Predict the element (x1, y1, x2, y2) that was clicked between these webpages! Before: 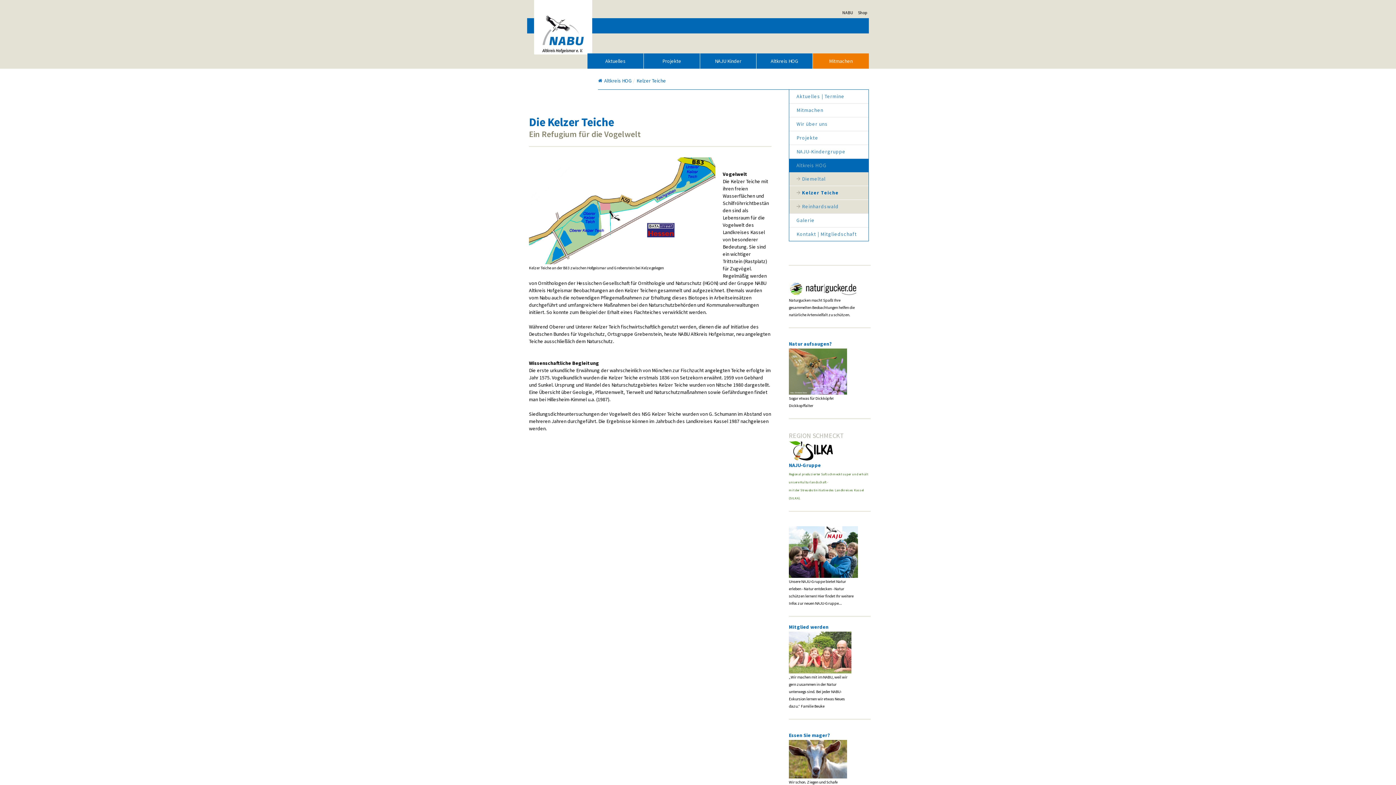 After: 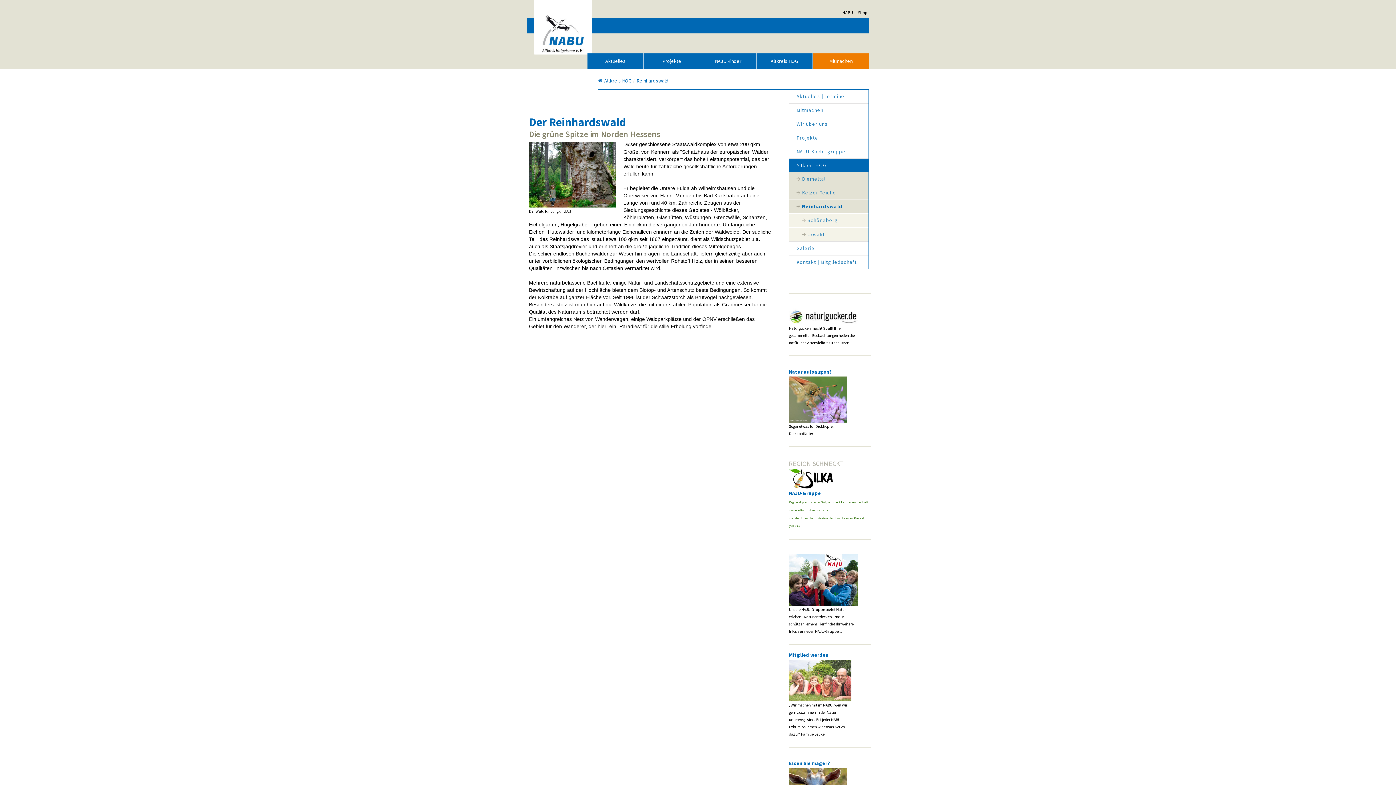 Action: bbox: (789, 200, 868, 213) label: Reinhardswald